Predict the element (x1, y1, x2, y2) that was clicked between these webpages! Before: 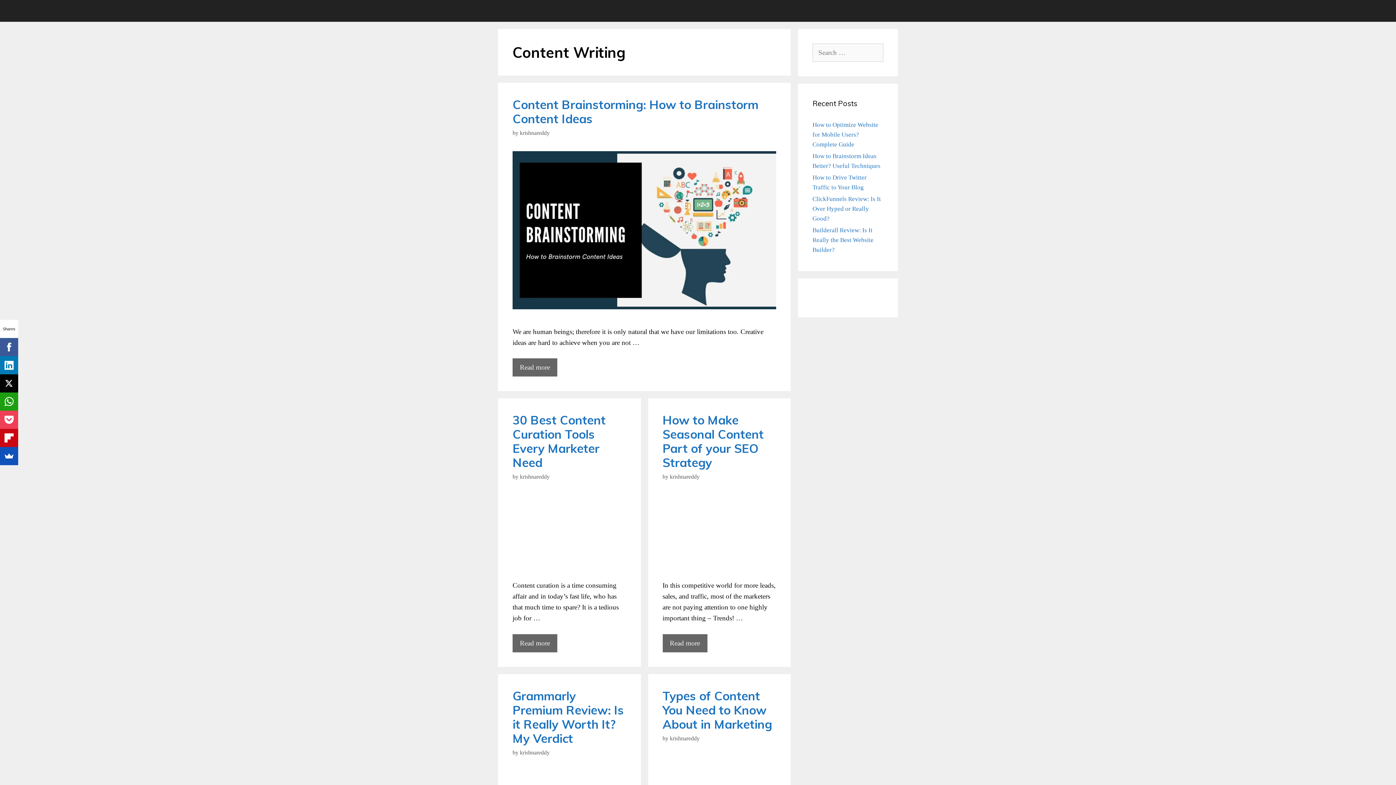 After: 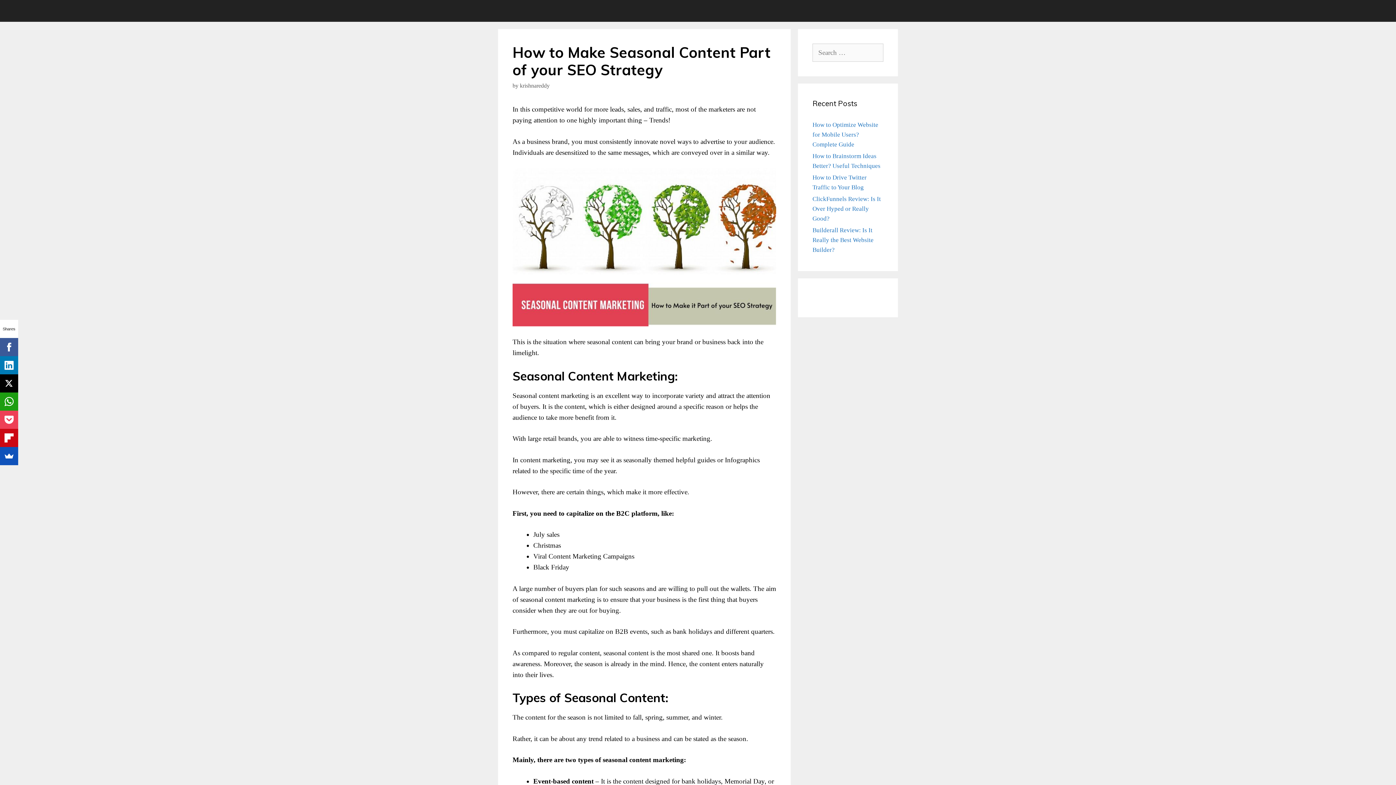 Action: label: How to Make Seasonal Content Part of your SEO Strategy bbox: (662, 412, 763, 470)